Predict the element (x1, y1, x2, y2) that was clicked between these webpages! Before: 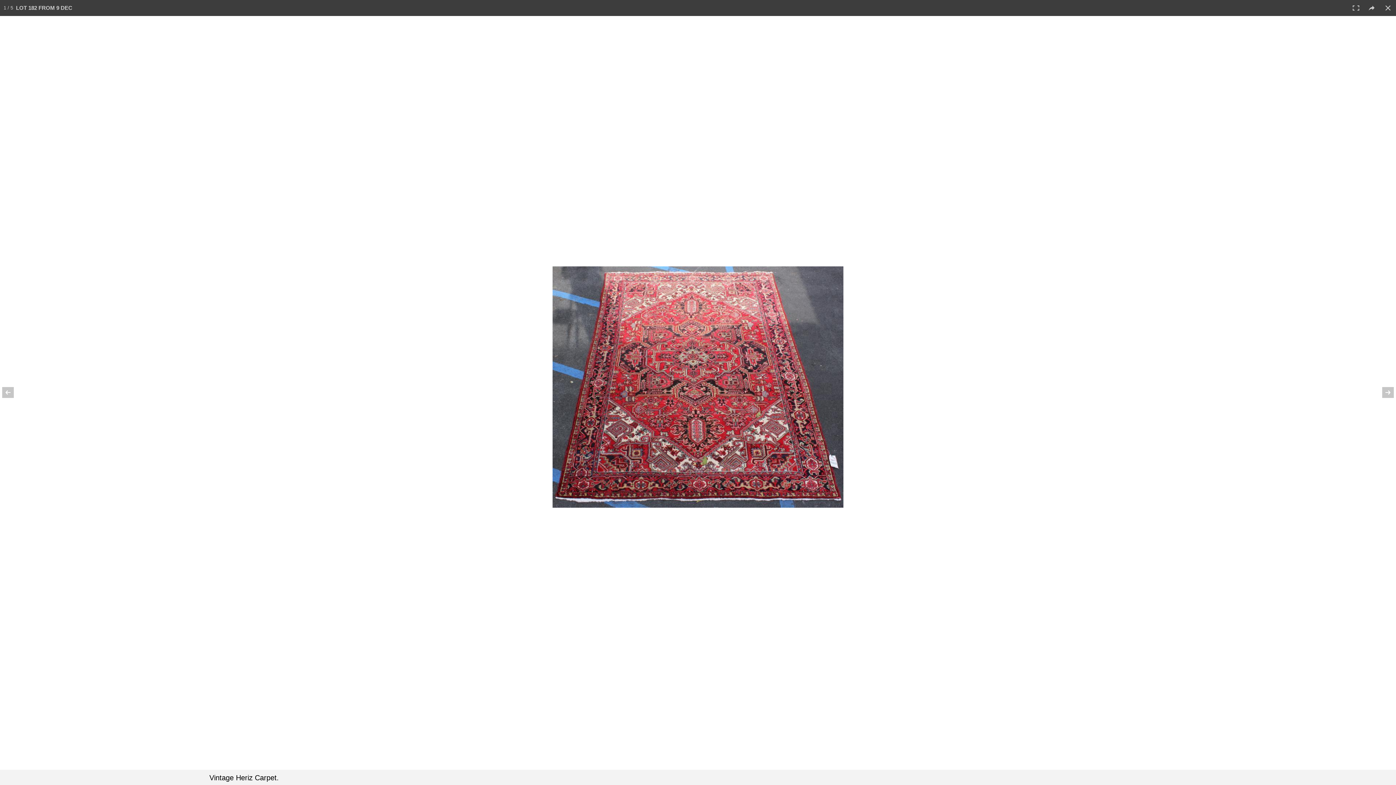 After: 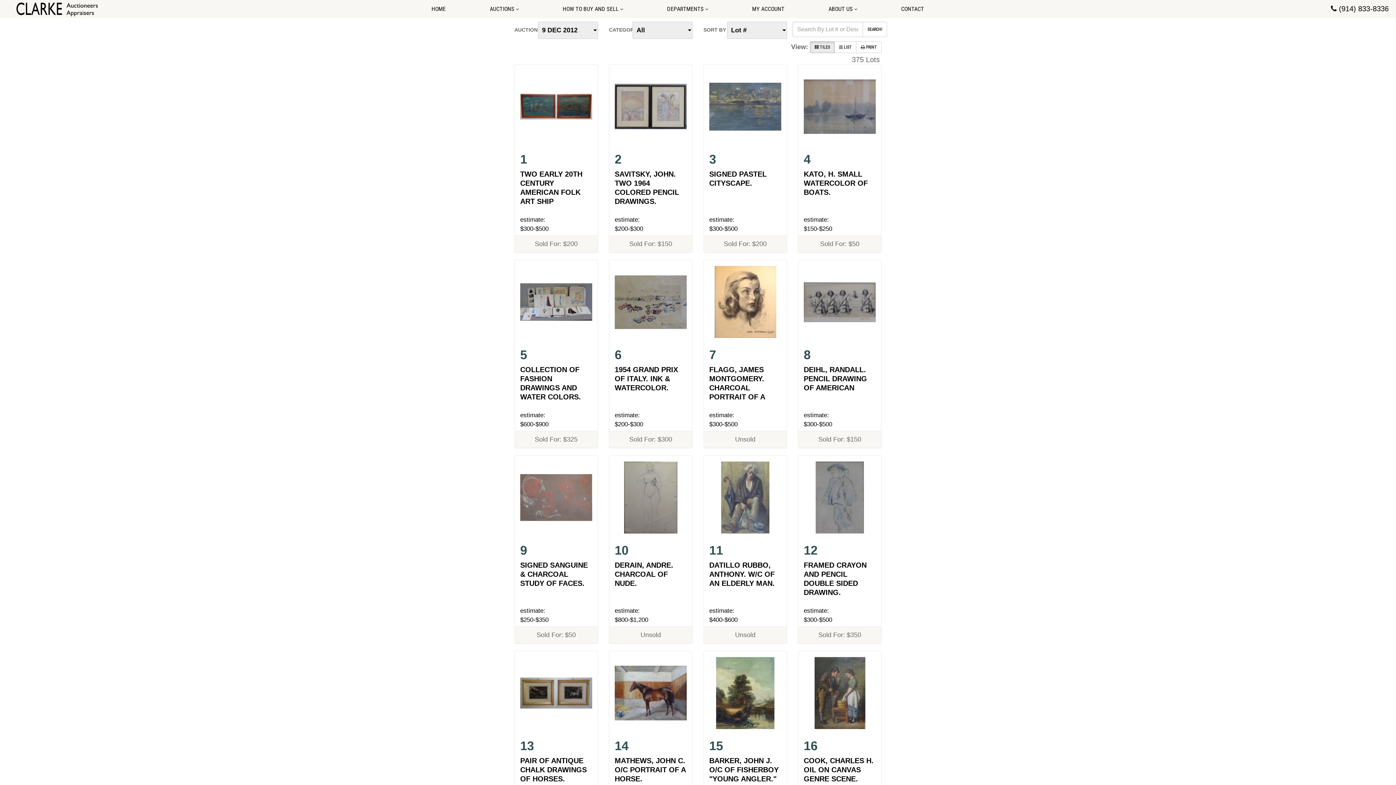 Action: bbox: (1380, 0, 1396, 16)